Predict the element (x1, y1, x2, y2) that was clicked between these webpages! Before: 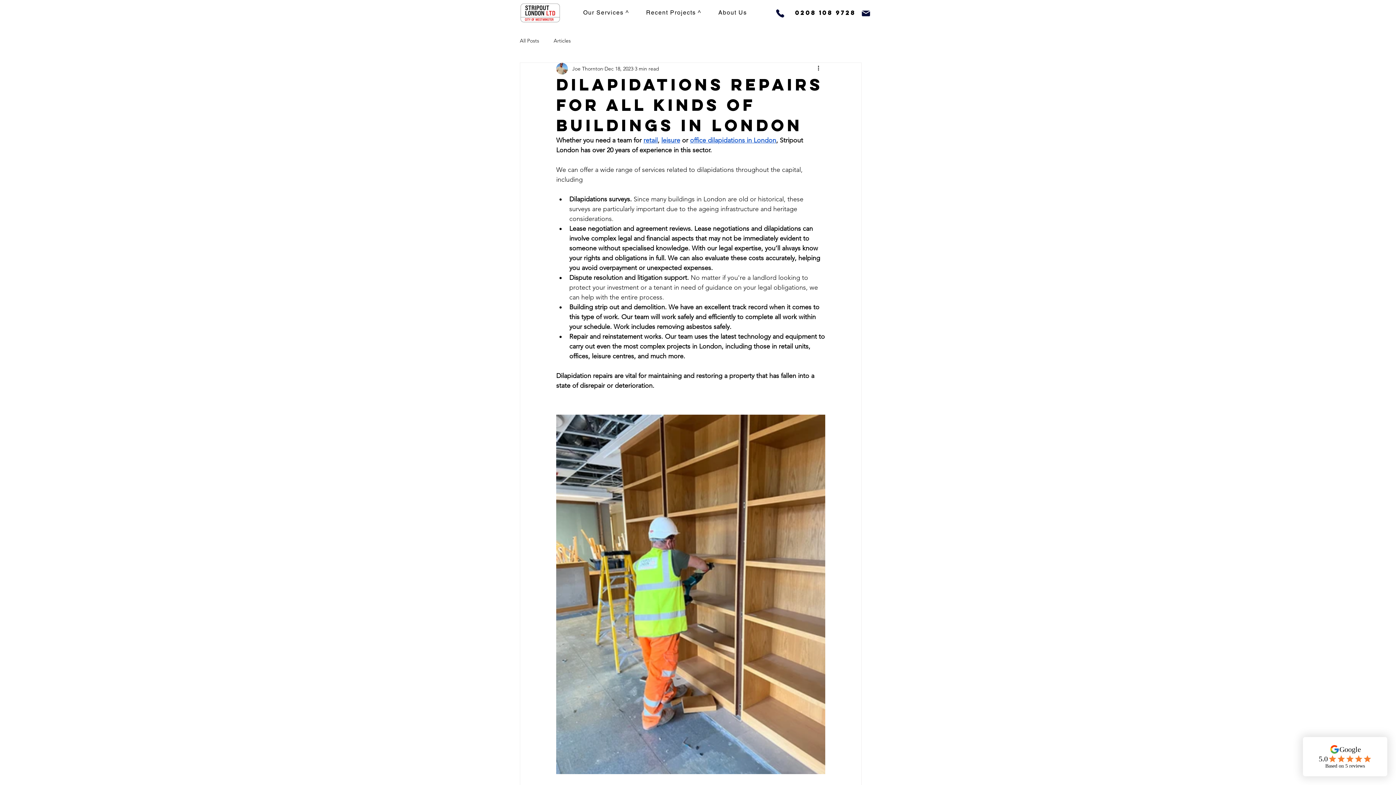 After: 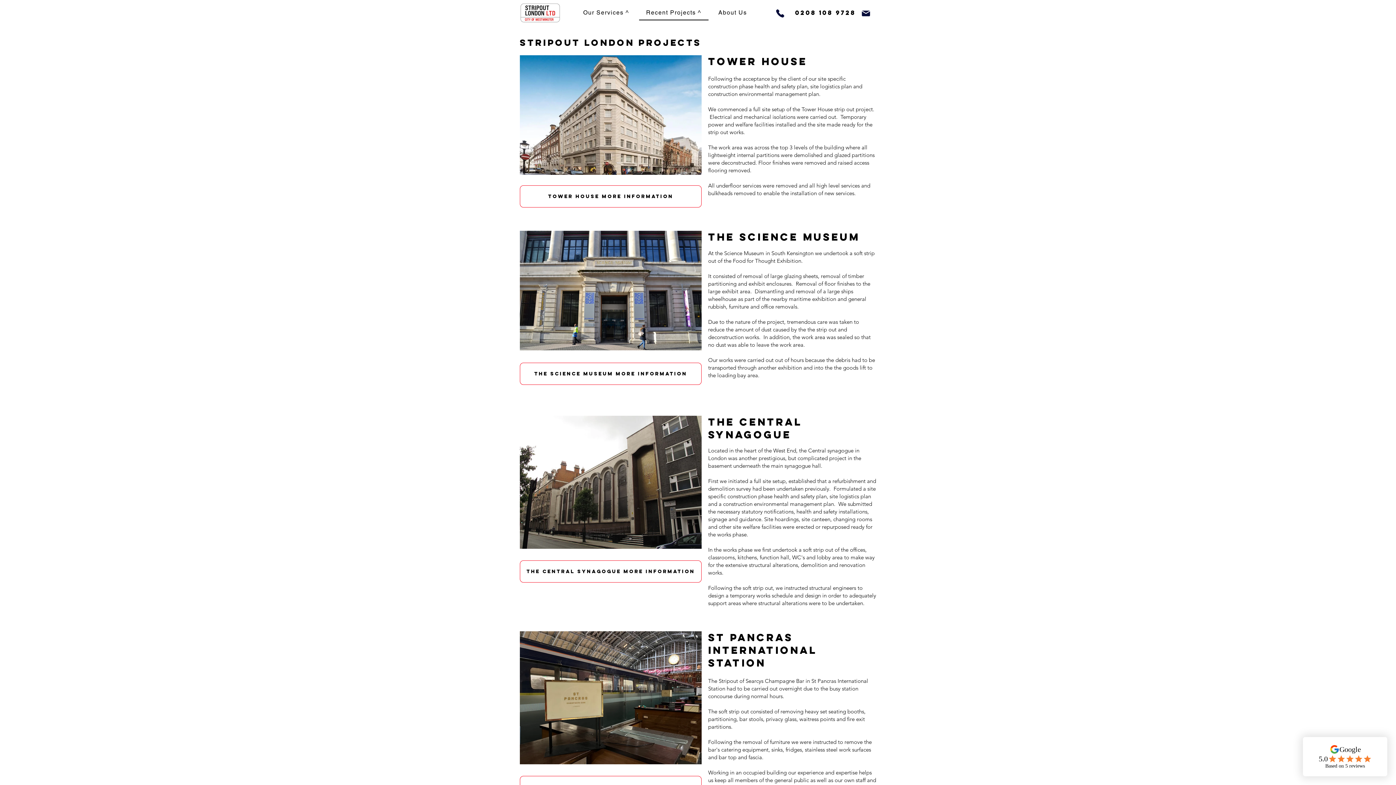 Action: bbox: (639, 5, 708, 20) label: Recent Projects ^